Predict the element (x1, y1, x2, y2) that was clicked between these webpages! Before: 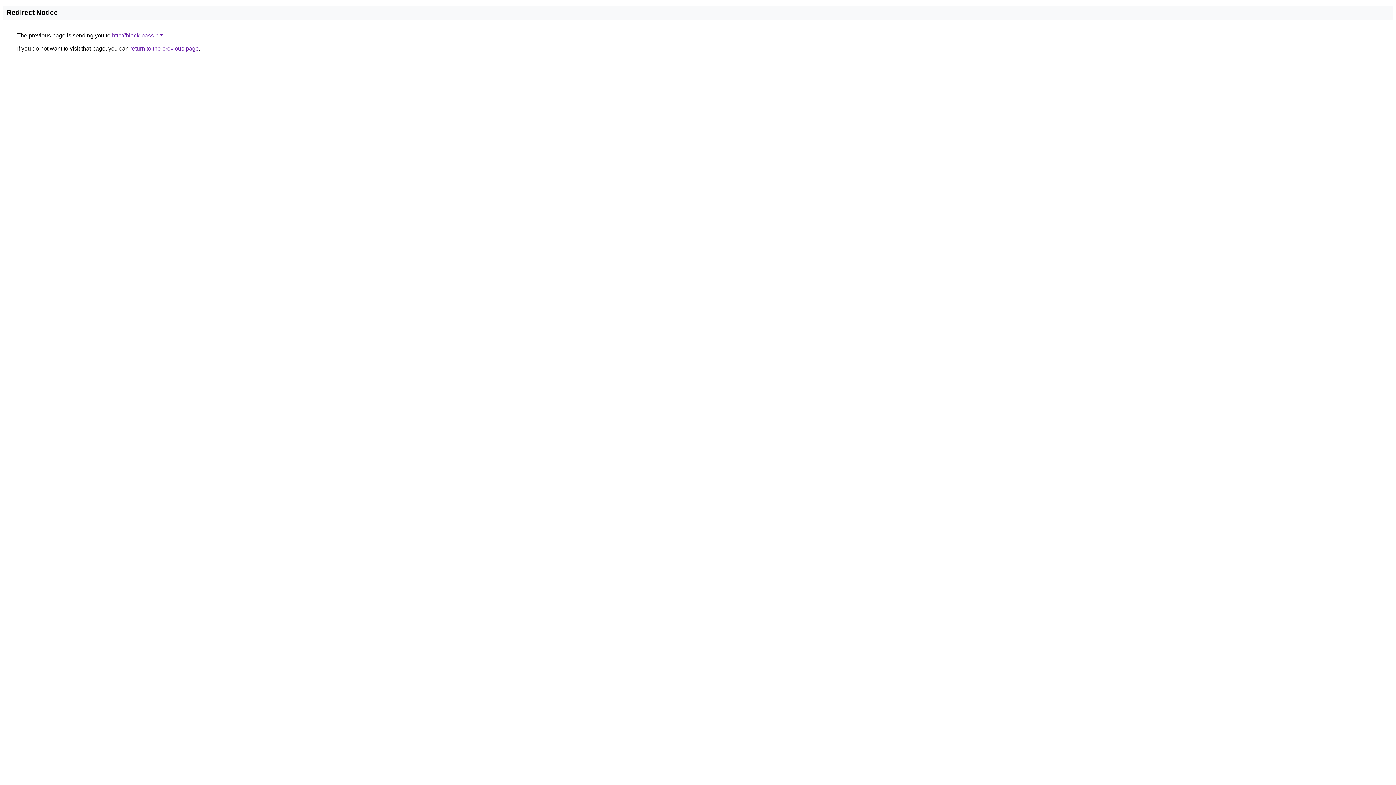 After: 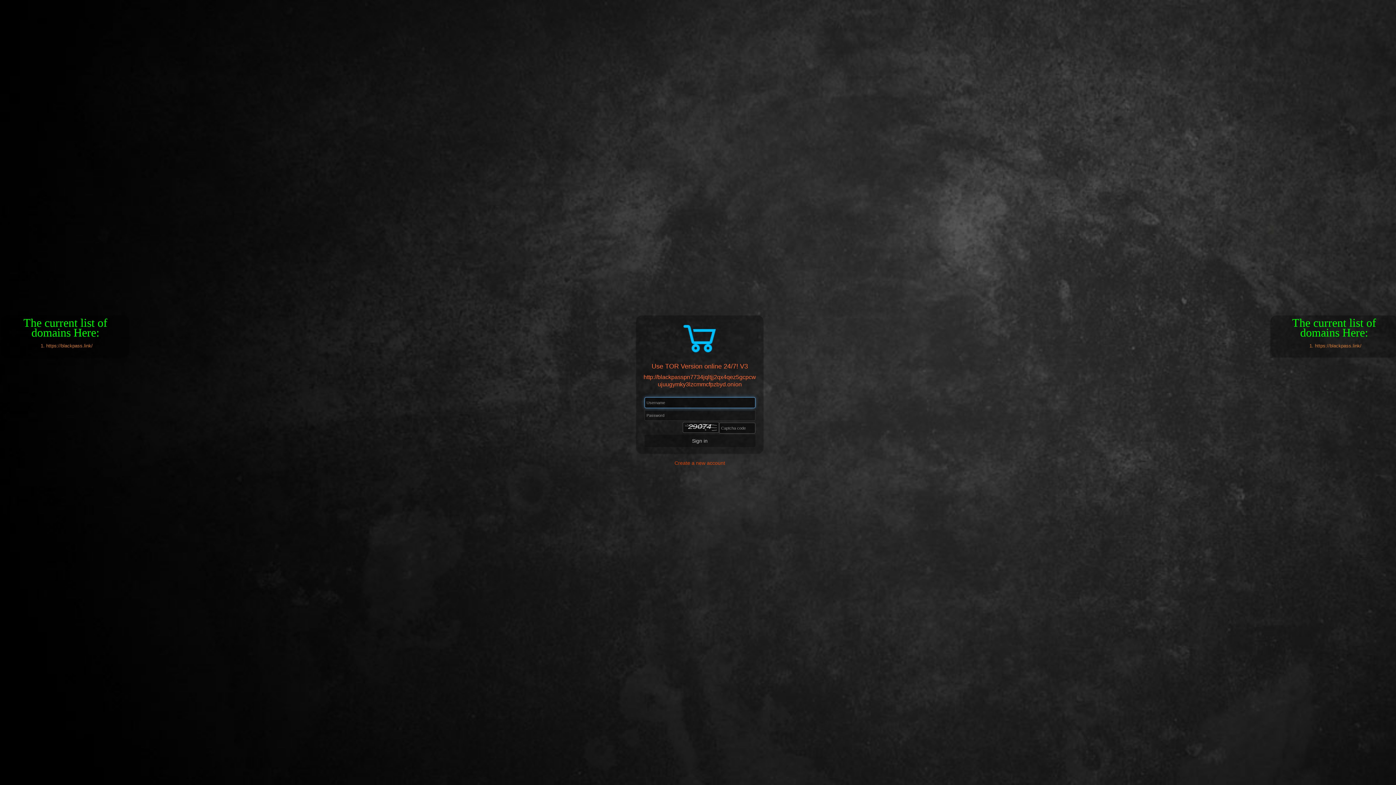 Action: label: http://black-pass.biz bbox: (112, 32, 162, 38)